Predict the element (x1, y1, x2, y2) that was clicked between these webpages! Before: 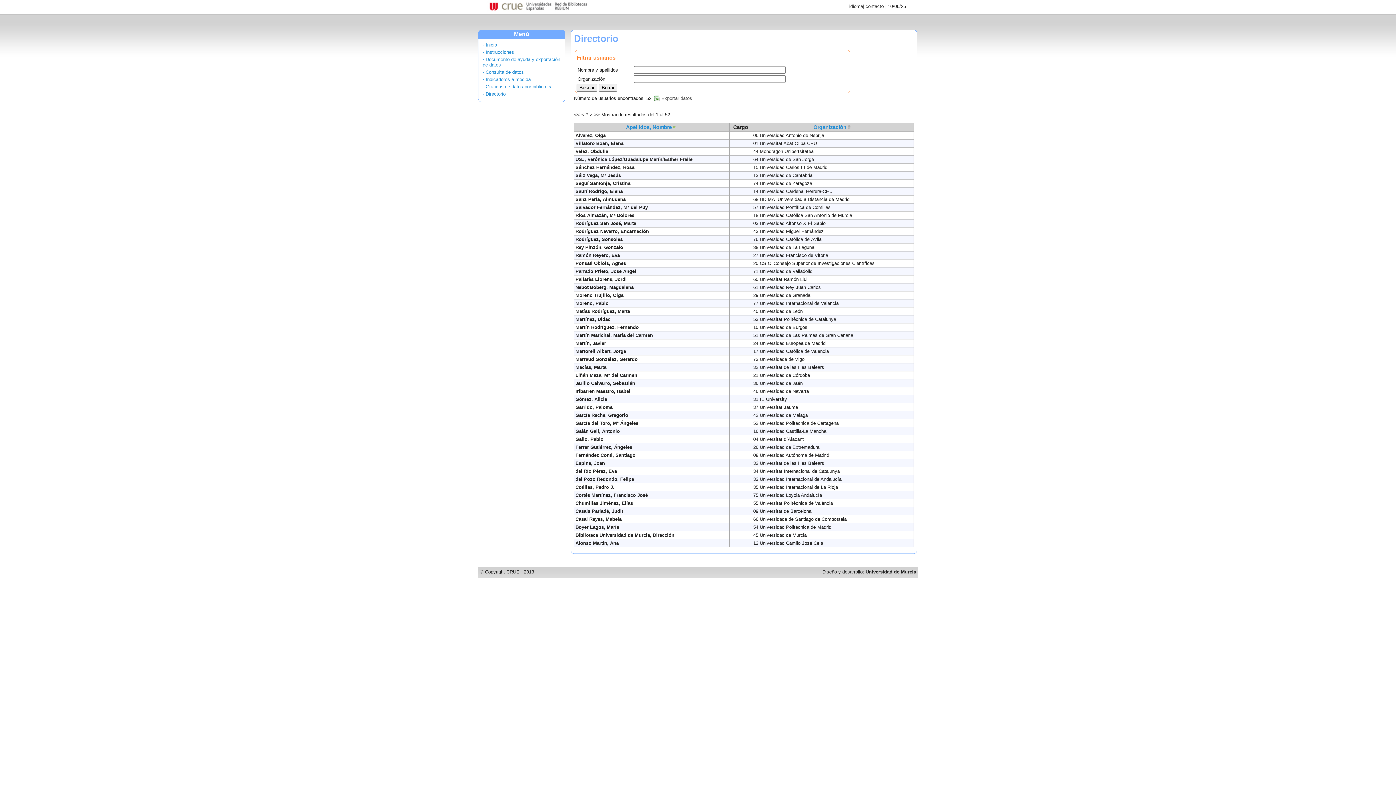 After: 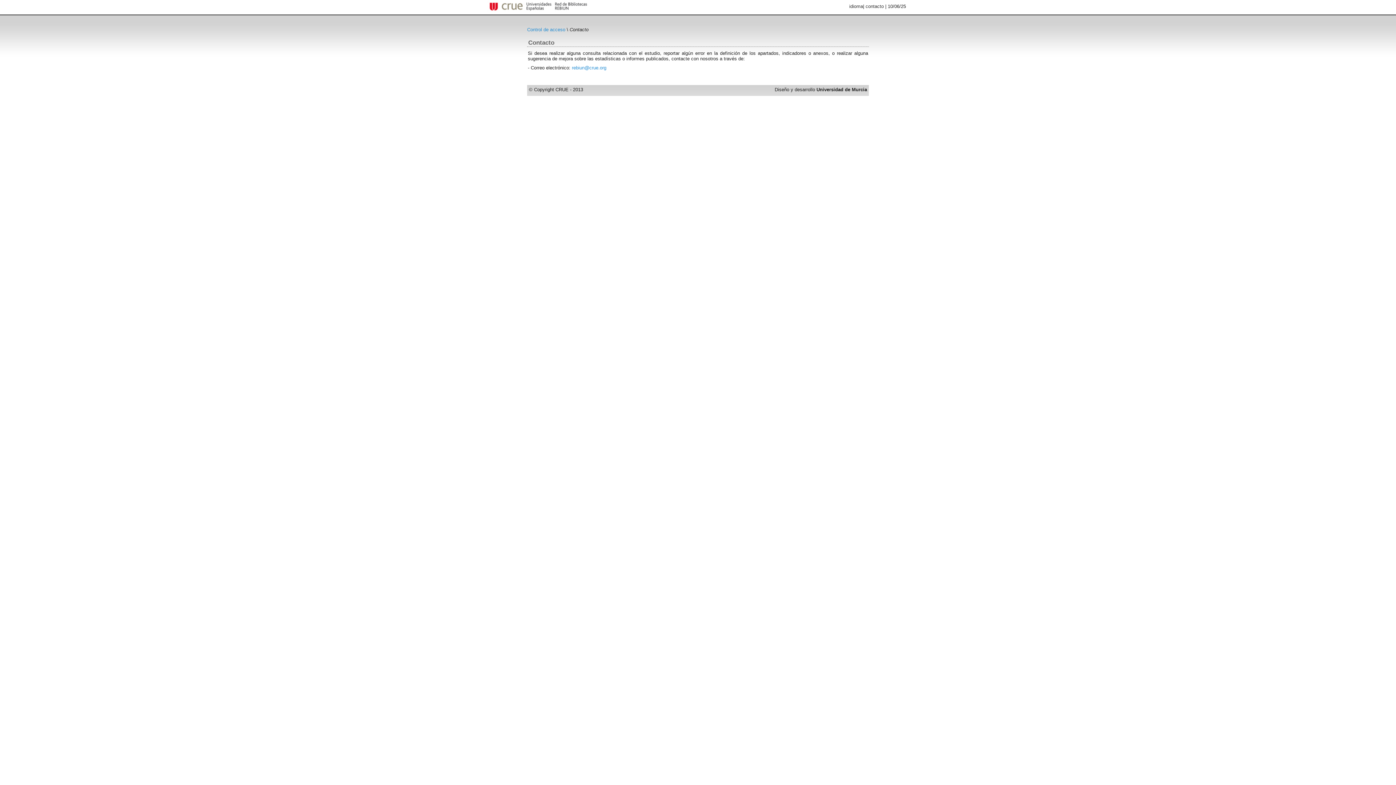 Action: label: contacto bbox: (865, 3, 884, 9)